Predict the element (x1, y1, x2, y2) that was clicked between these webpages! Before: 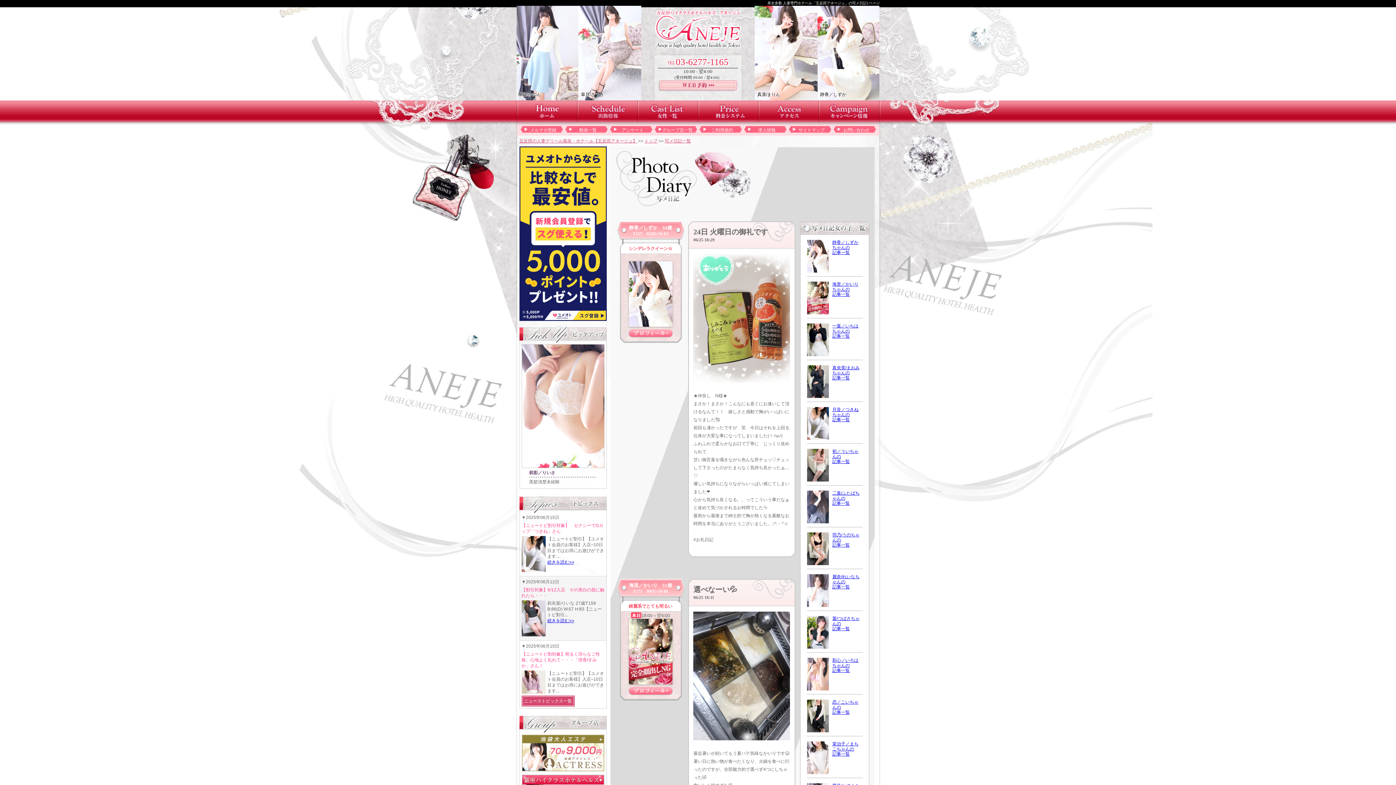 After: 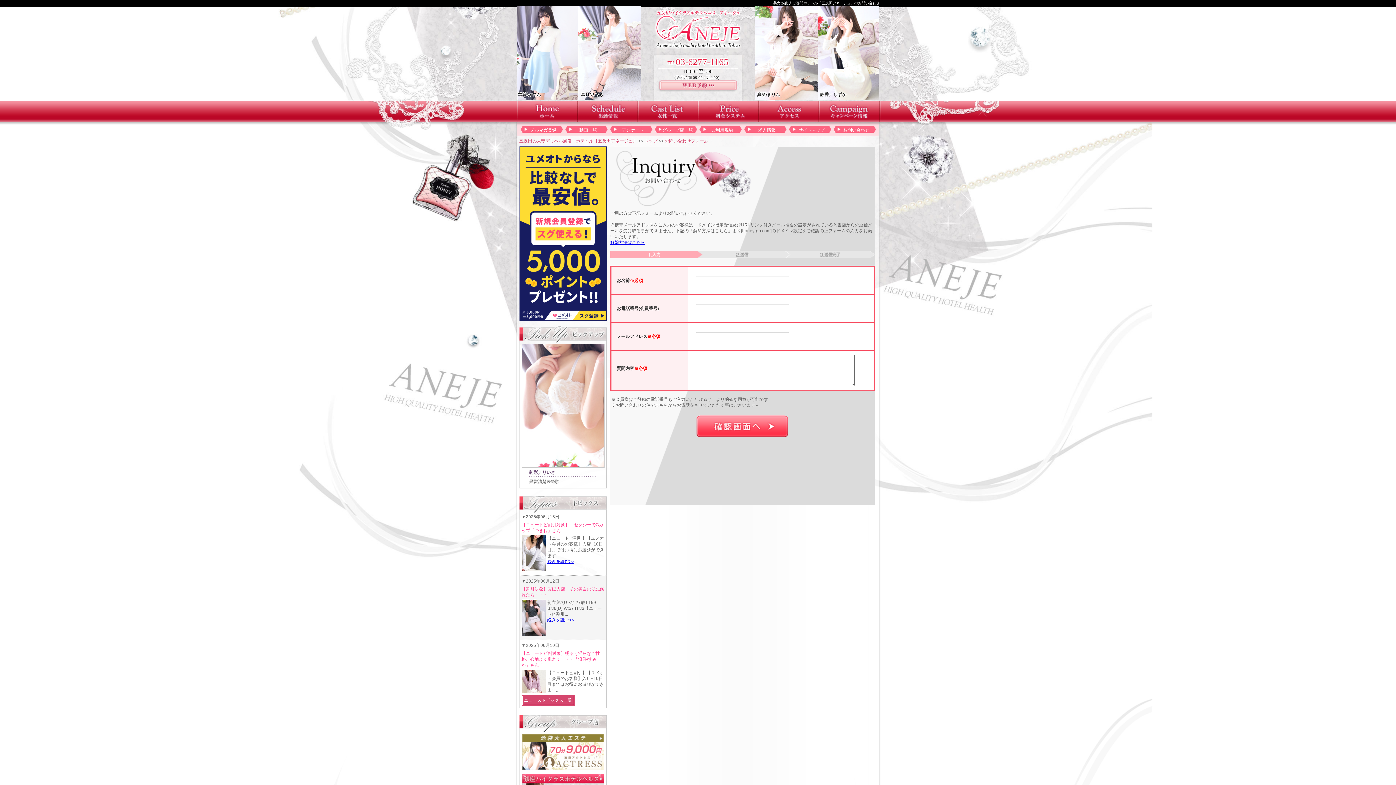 Action: bbox: (836, 127, 876, 133) label: お問い合わせ